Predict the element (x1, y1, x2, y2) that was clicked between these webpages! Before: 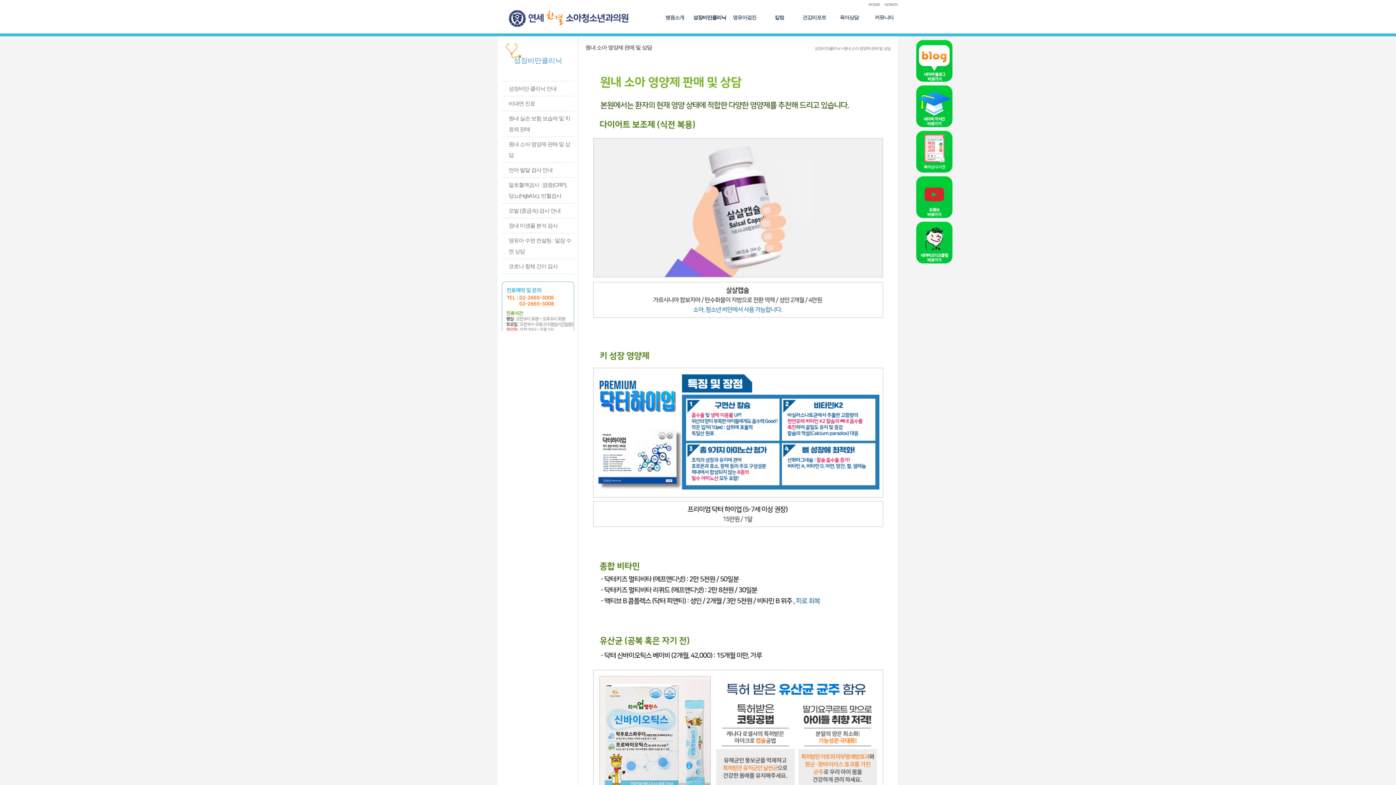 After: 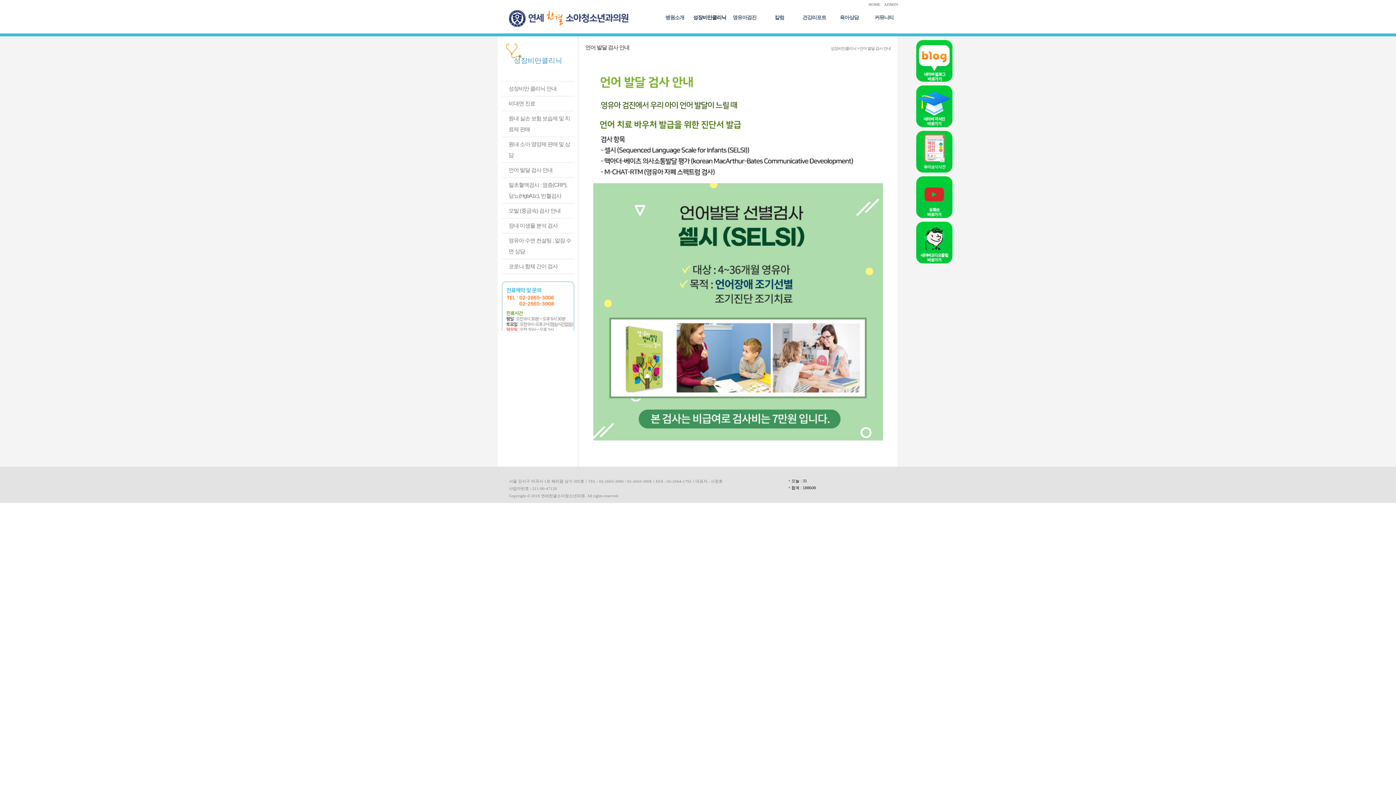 Action: label: 언어 발달 검사 안내 bbox: (508, 162, 574, 177)